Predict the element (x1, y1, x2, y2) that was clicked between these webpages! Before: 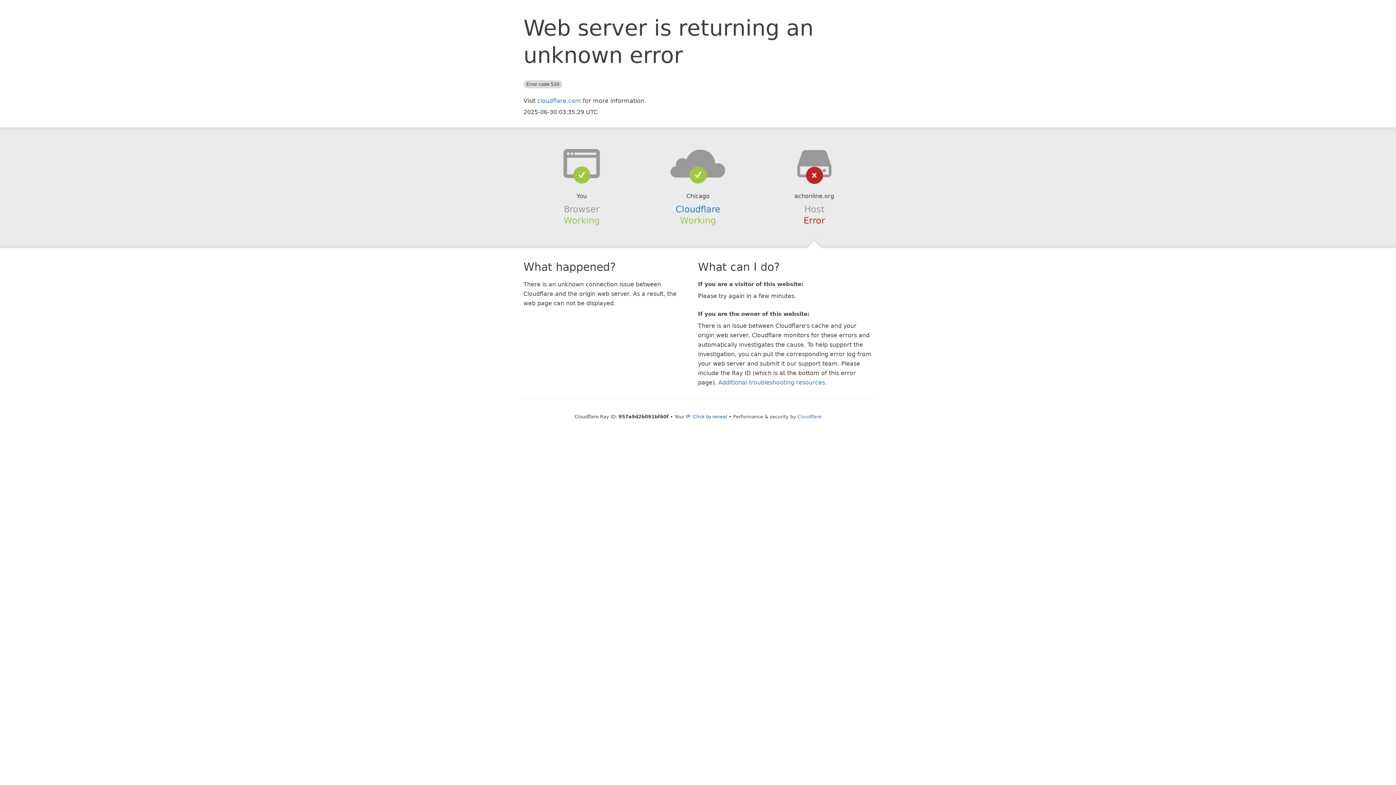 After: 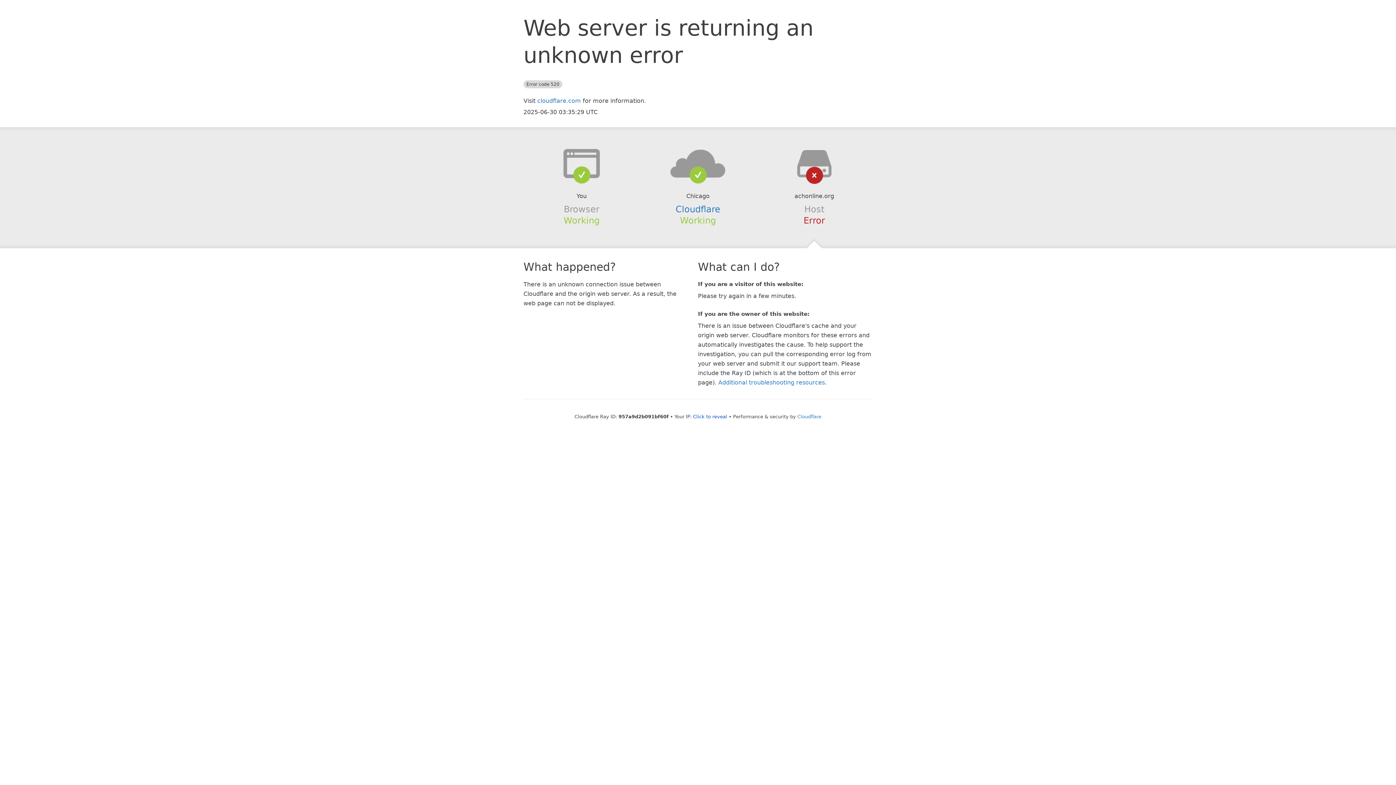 Action: bbox: (639, 148, 756, 178)